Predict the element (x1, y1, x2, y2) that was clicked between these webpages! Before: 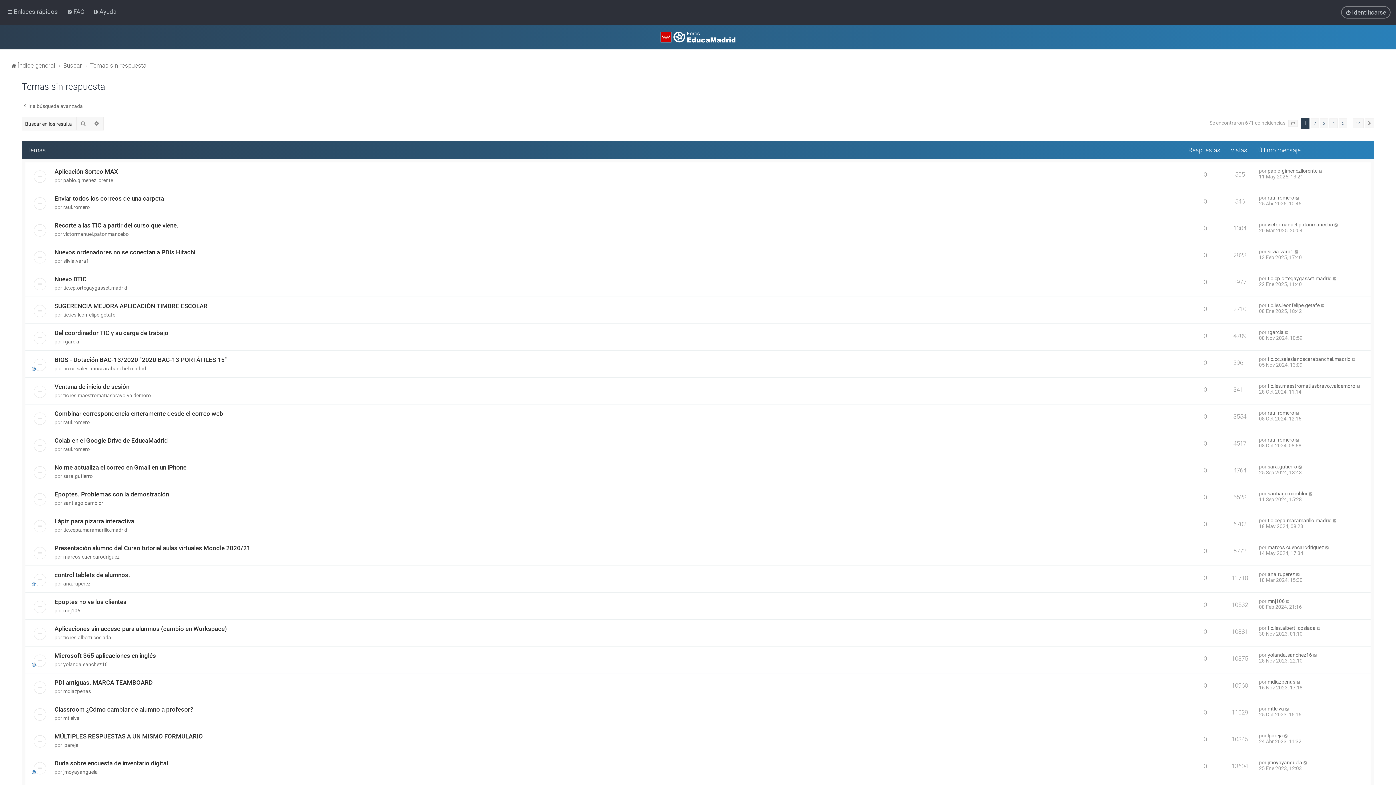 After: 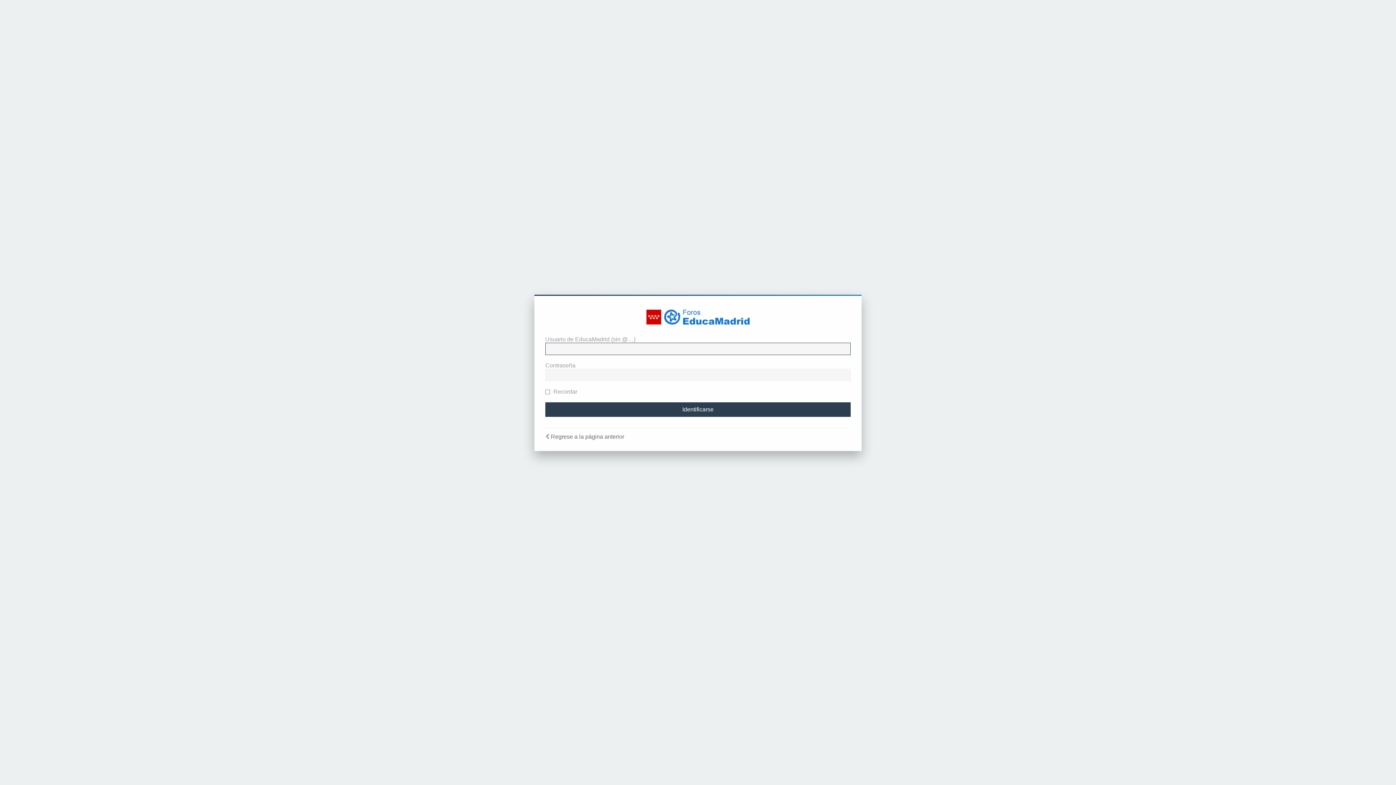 Action: label: lpareja bbox: (63, 742, 78, 748)